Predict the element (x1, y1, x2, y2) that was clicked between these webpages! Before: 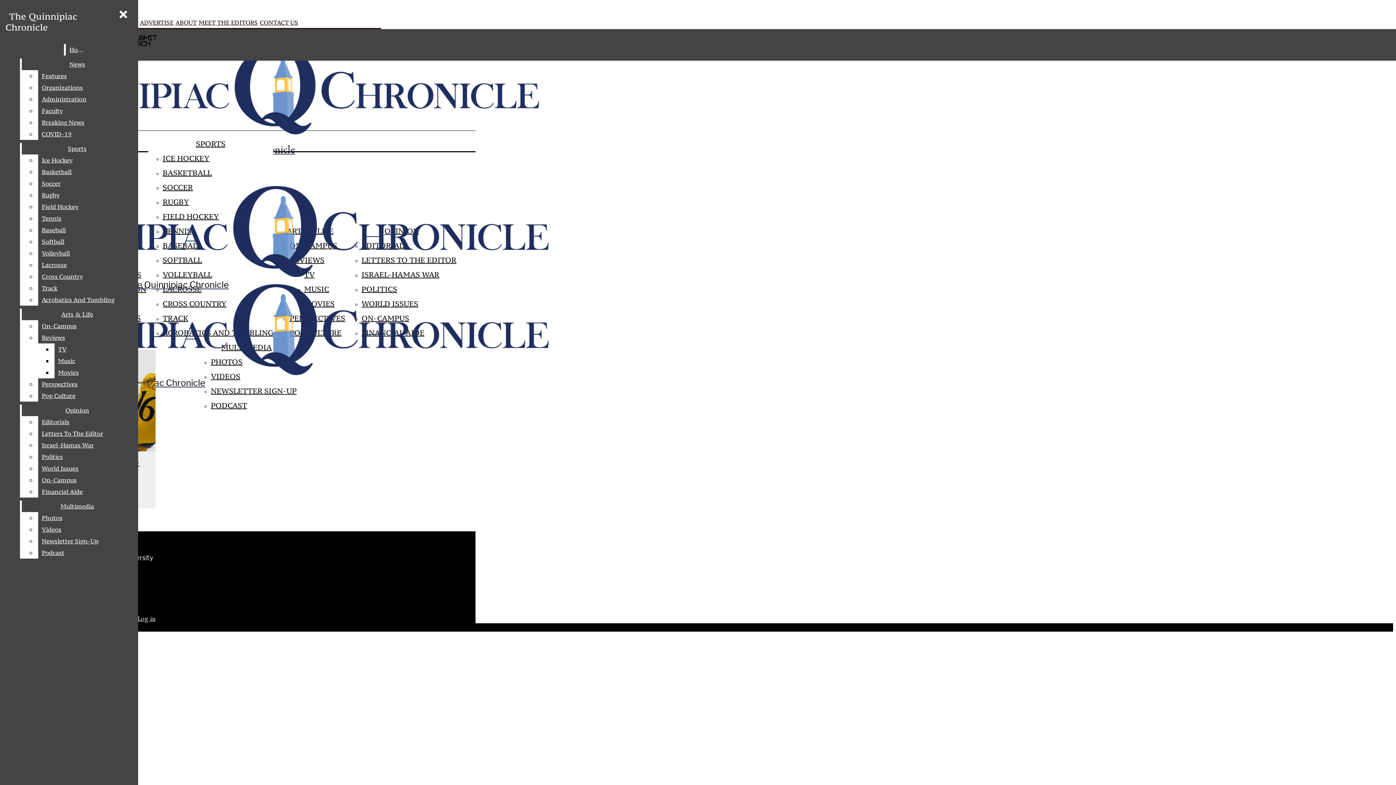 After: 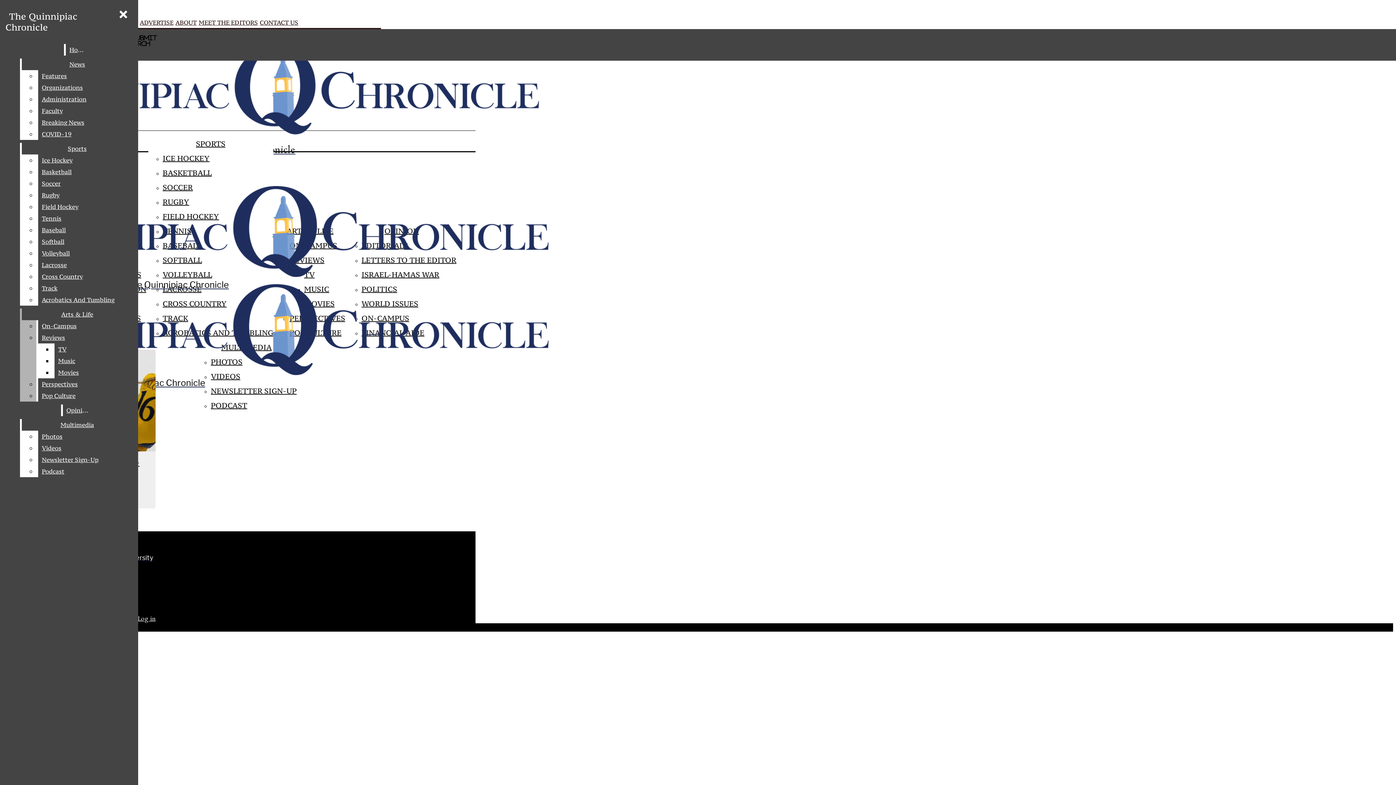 Action: label: Pop Culture bbox: (38, 390, 132, 401)